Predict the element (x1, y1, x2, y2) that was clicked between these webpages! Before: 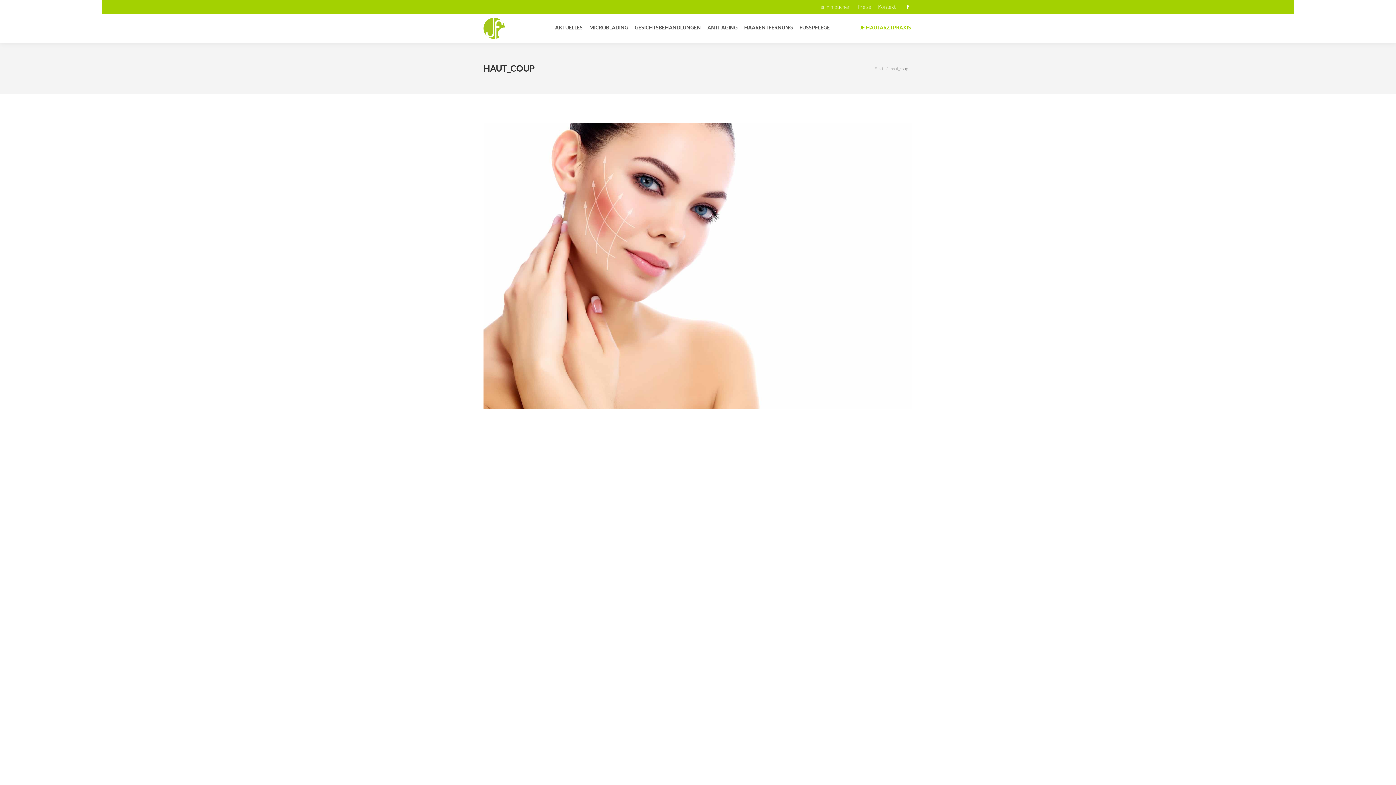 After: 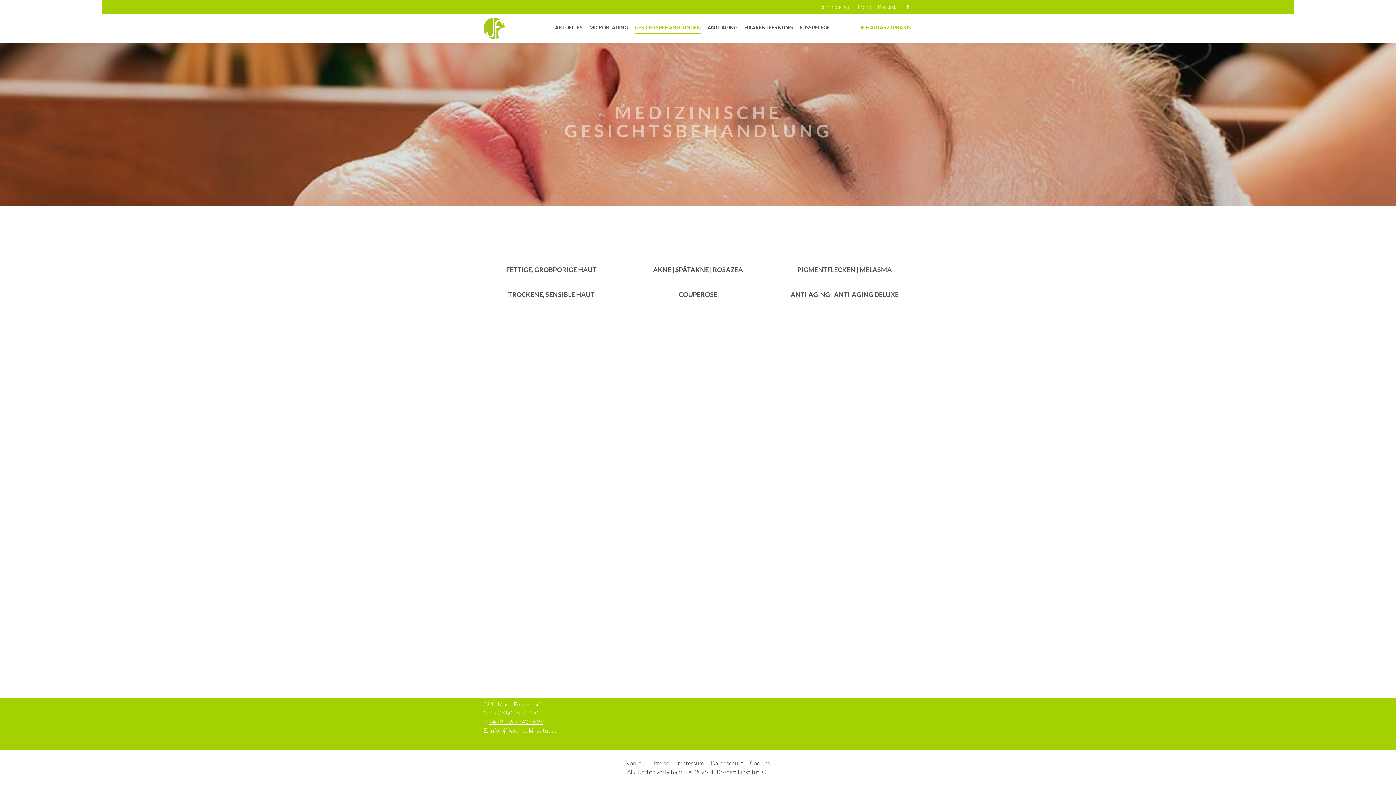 Action: bbox: (633, 24, 702, 33) label: GESICHTSBEHANDLUNGEN